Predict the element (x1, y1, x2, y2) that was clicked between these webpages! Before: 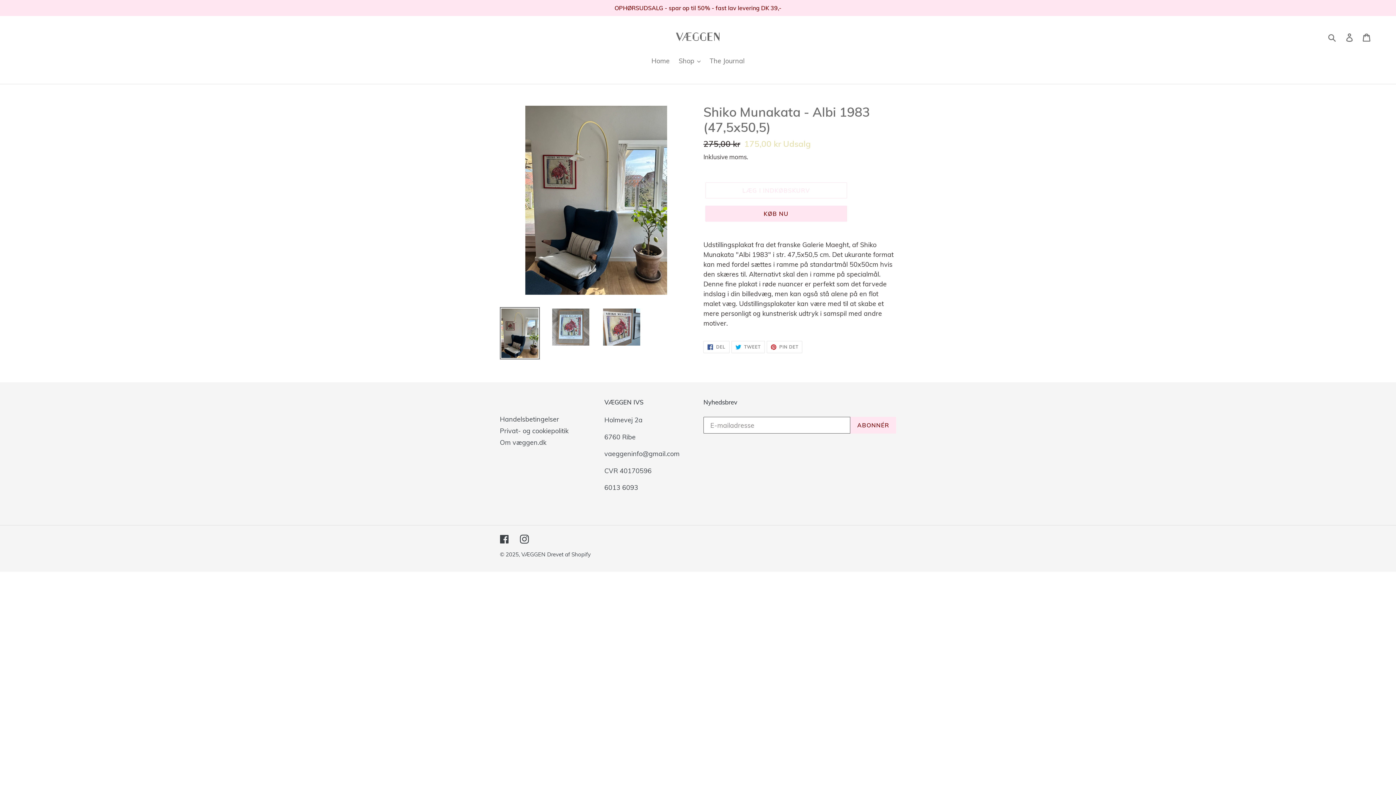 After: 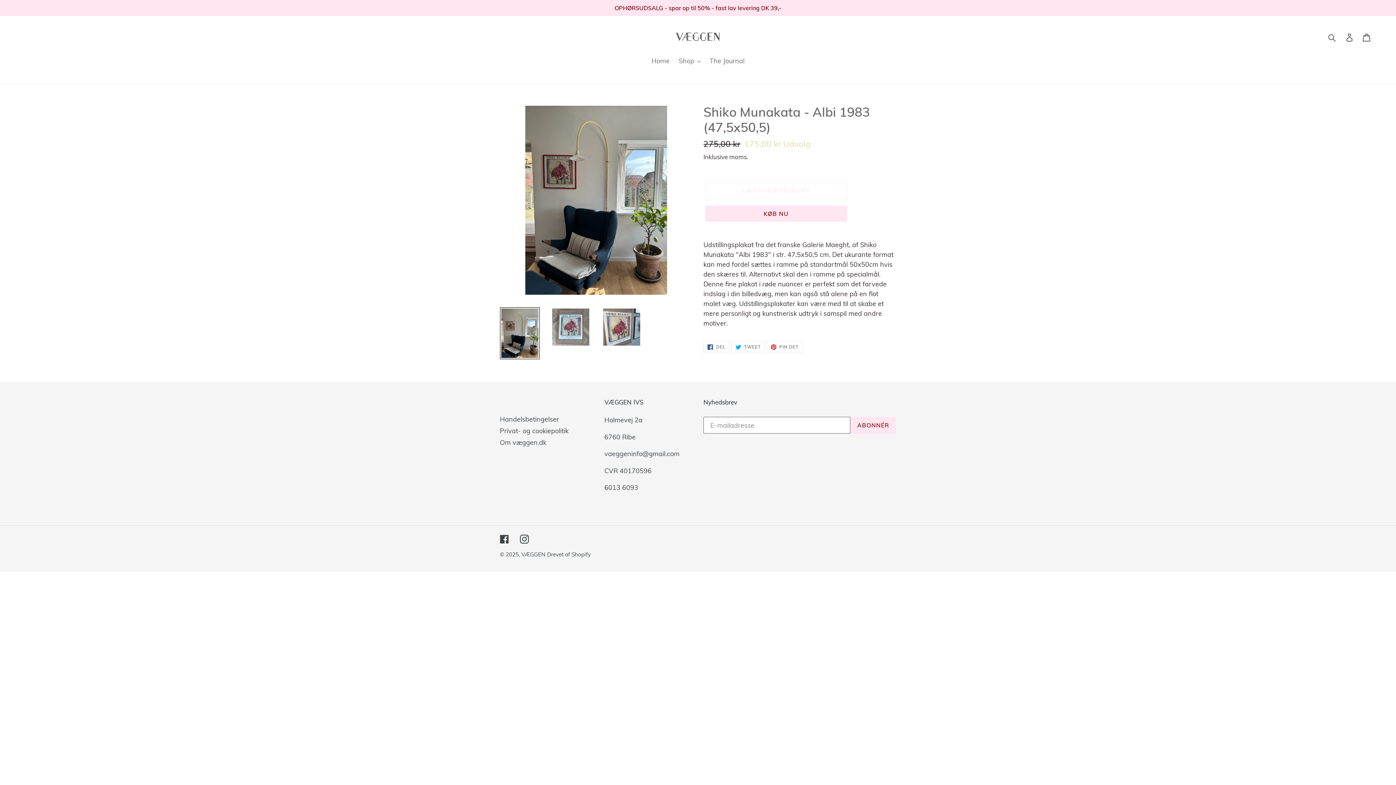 Action: bbox: (500, 307, 540, 359)